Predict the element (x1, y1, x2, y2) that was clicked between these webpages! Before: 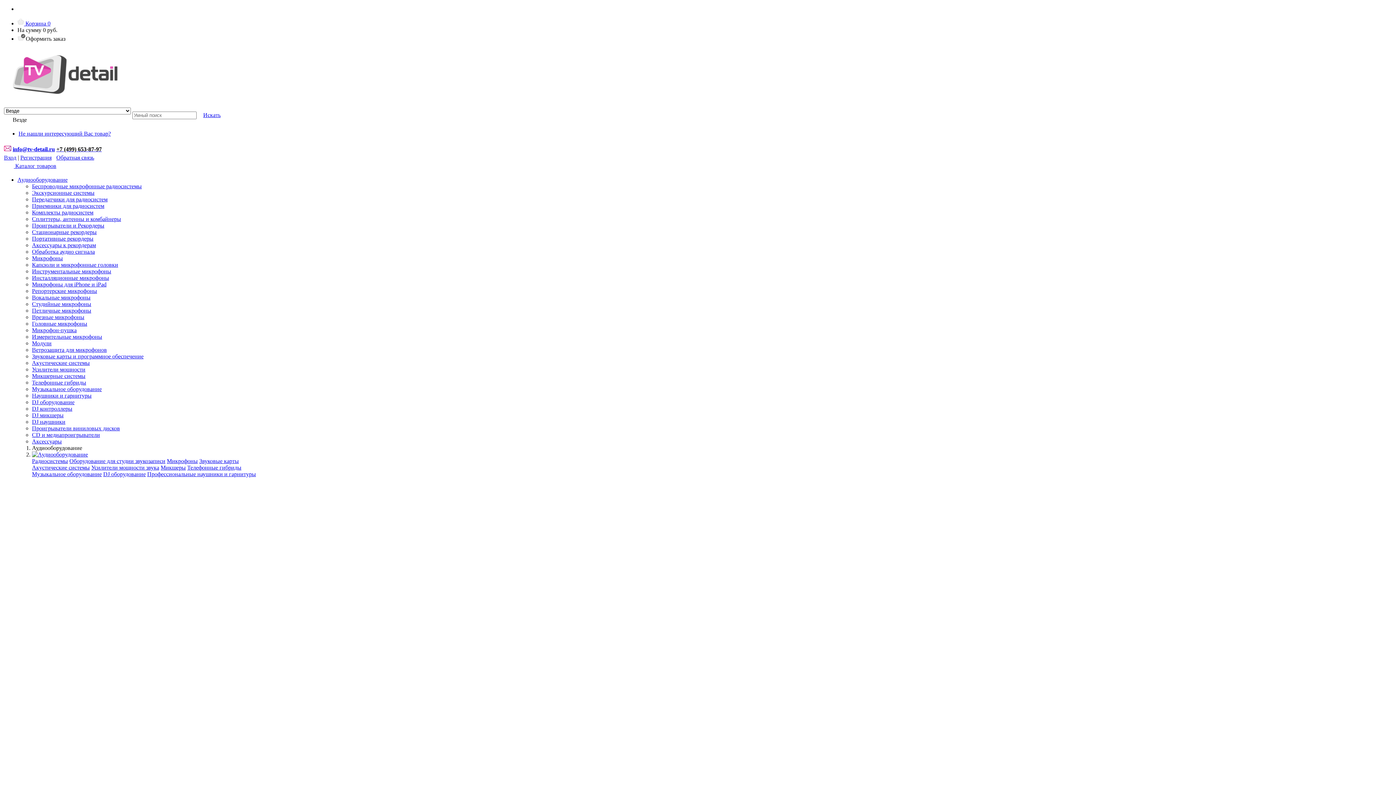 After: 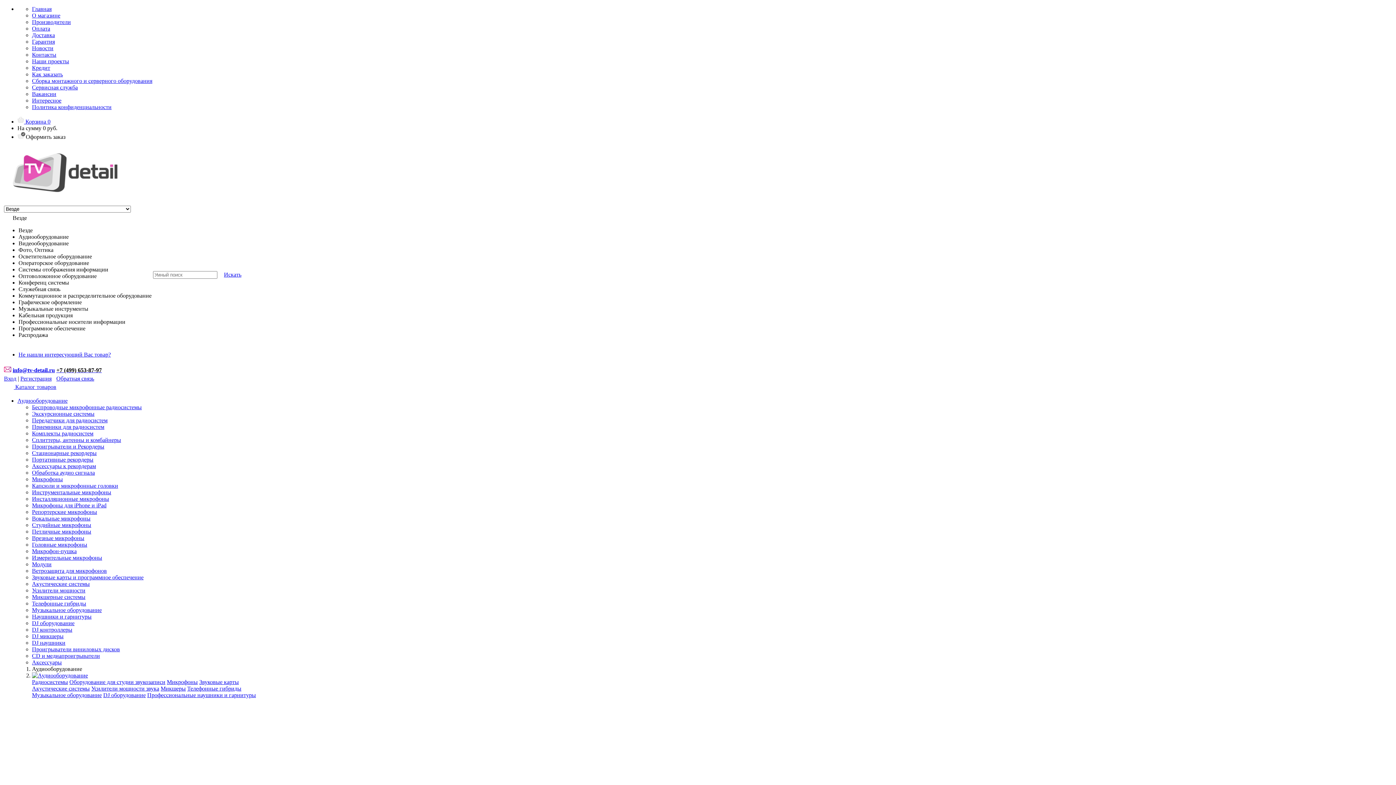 Action: bbox: (32, 482, 118, 489) label: Капсюли и микрофонные головки